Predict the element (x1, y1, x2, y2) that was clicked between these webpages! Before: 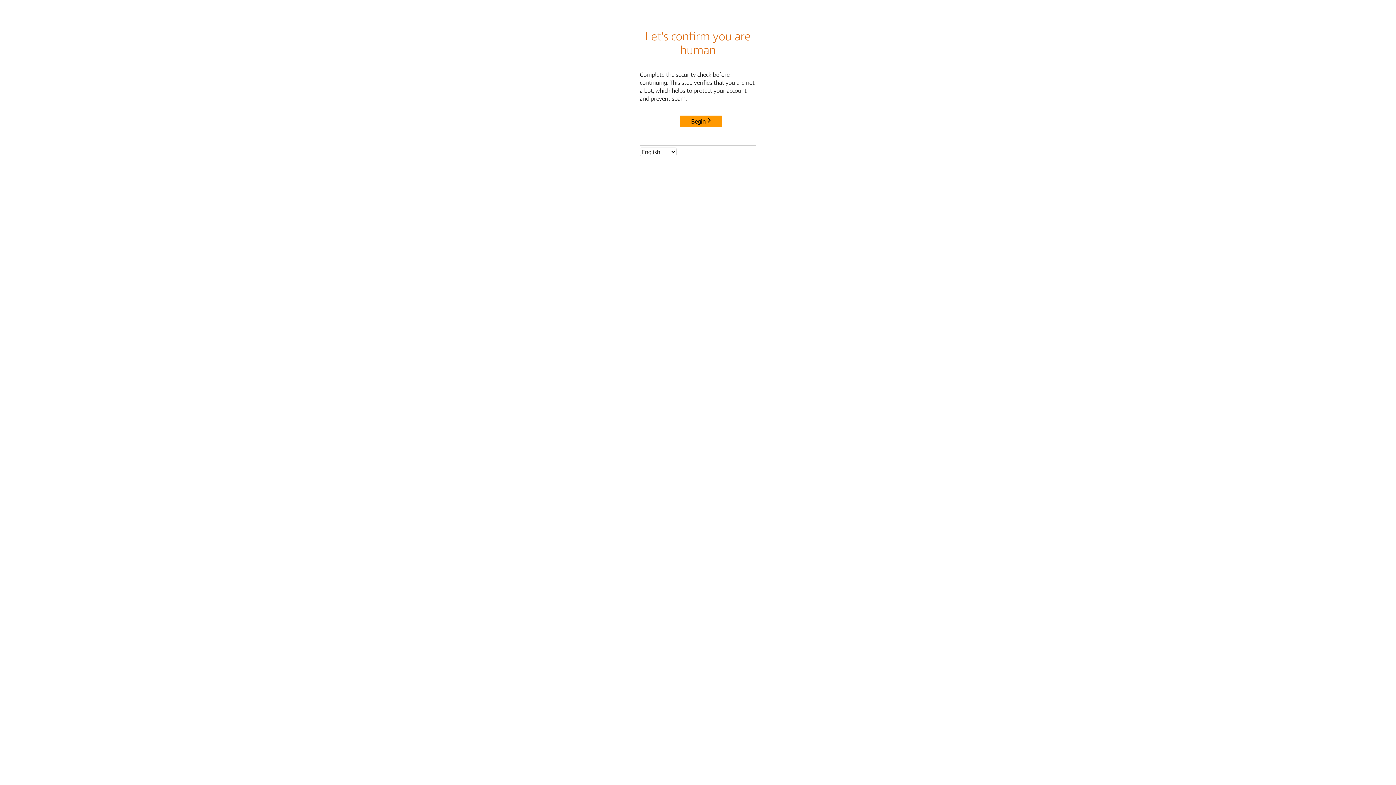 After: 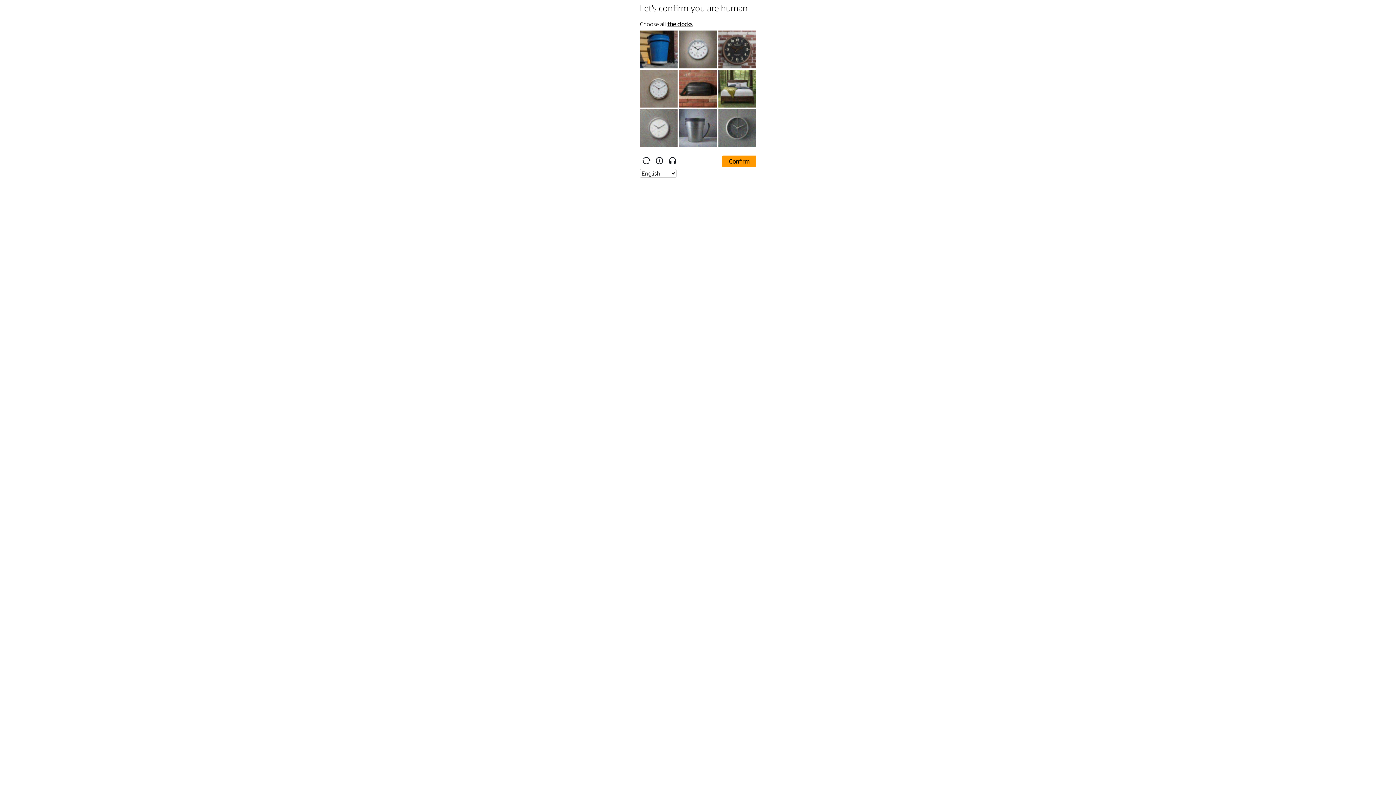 Action: label: Begin bbox: (680, 115, 722, 127)